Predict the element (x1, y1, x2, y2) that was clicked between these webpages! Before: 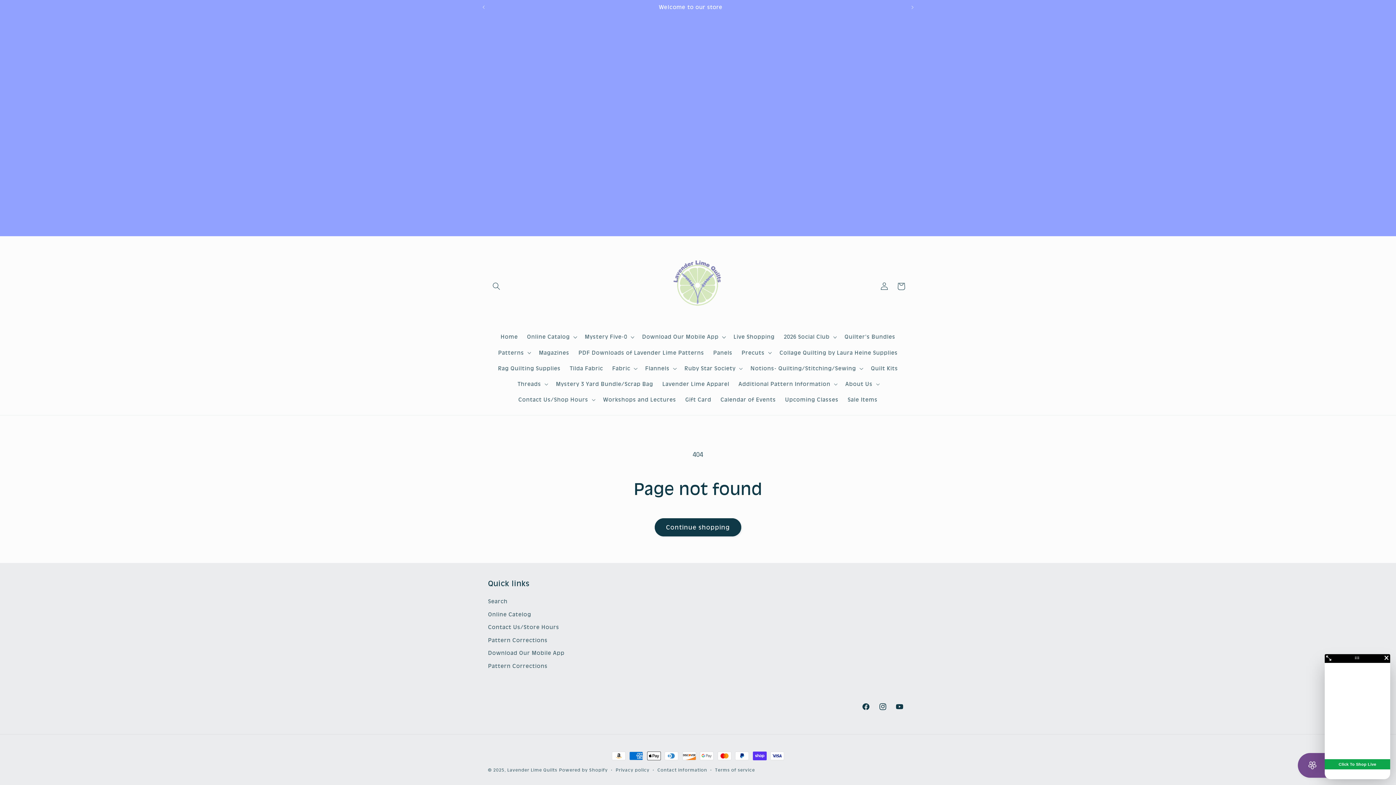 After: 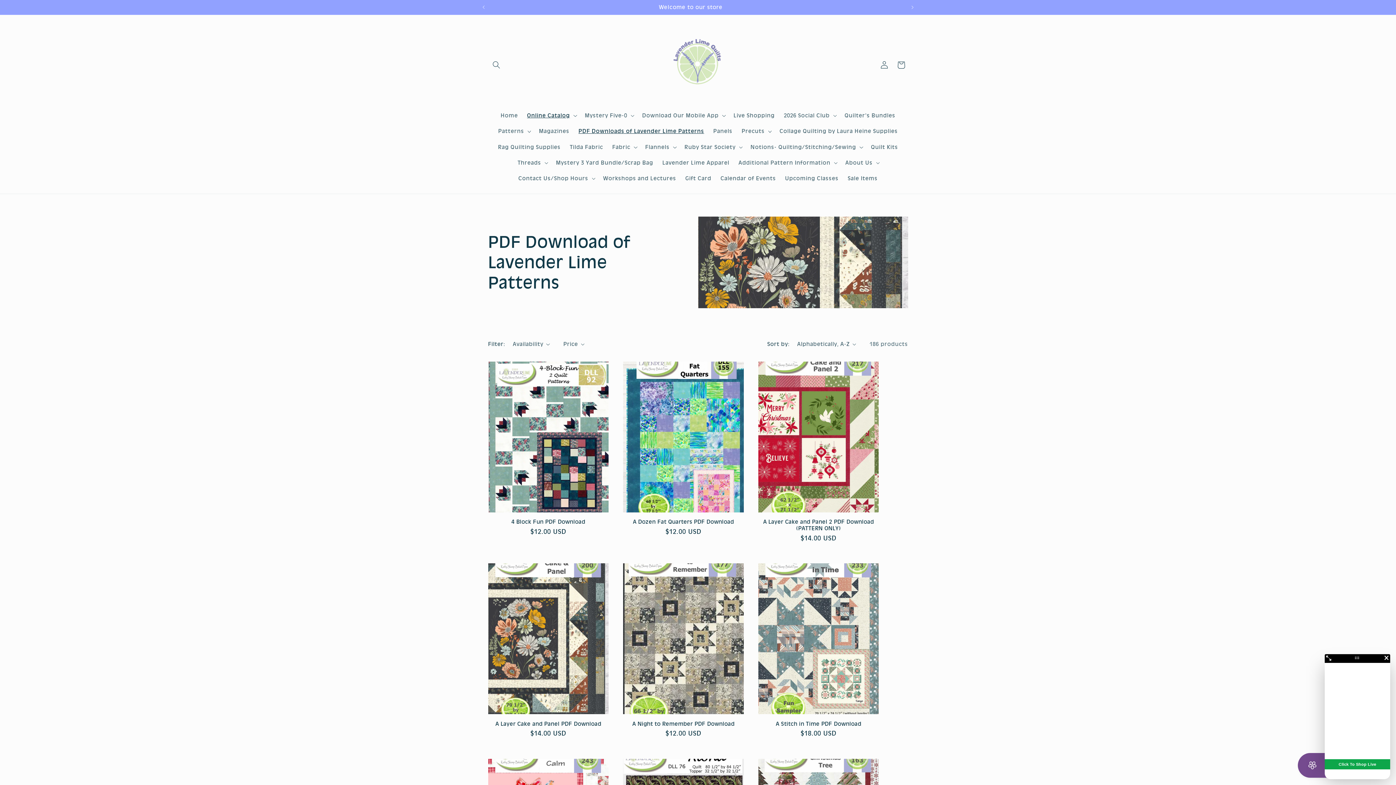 Action: bbox: (574, 345, 708, 360) label: PDF Downloads of Lavender Lime Patterns